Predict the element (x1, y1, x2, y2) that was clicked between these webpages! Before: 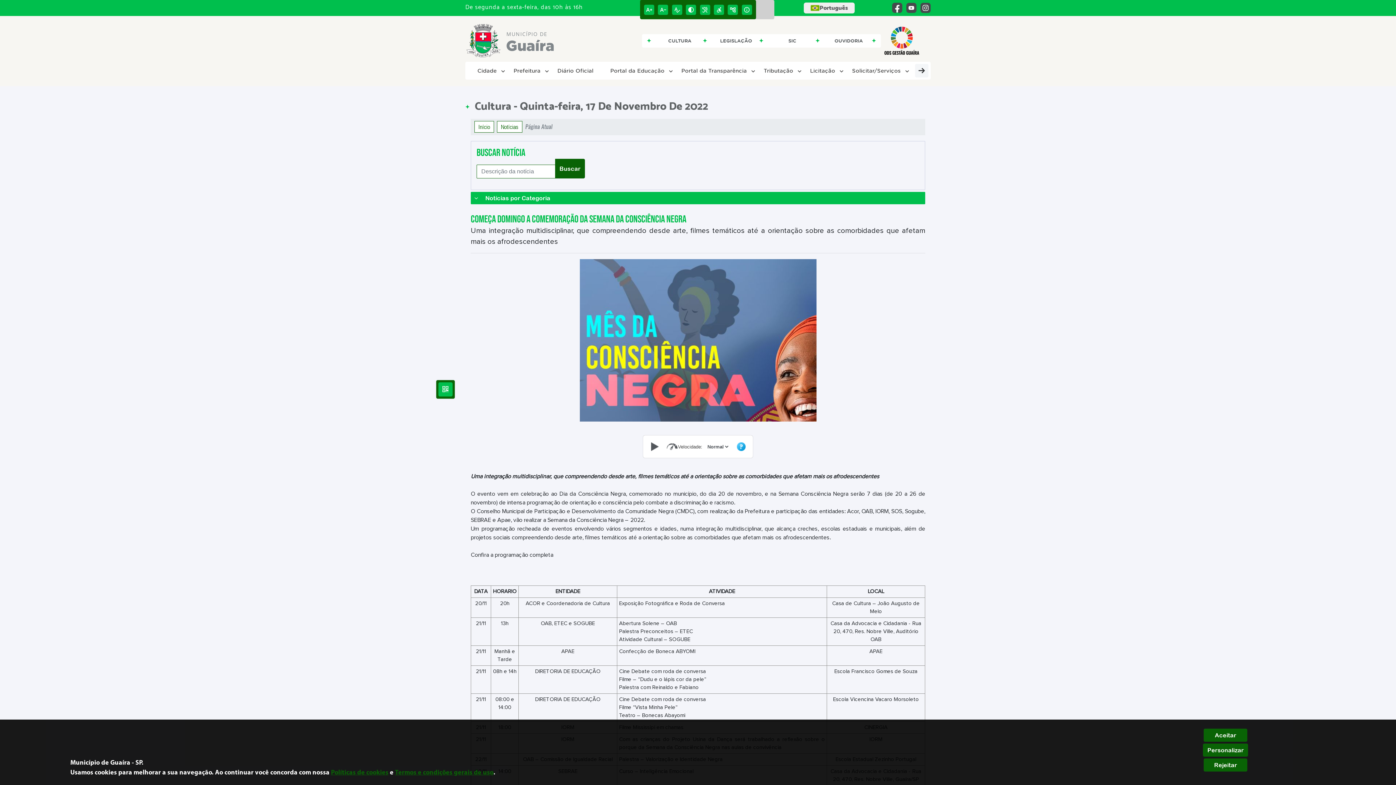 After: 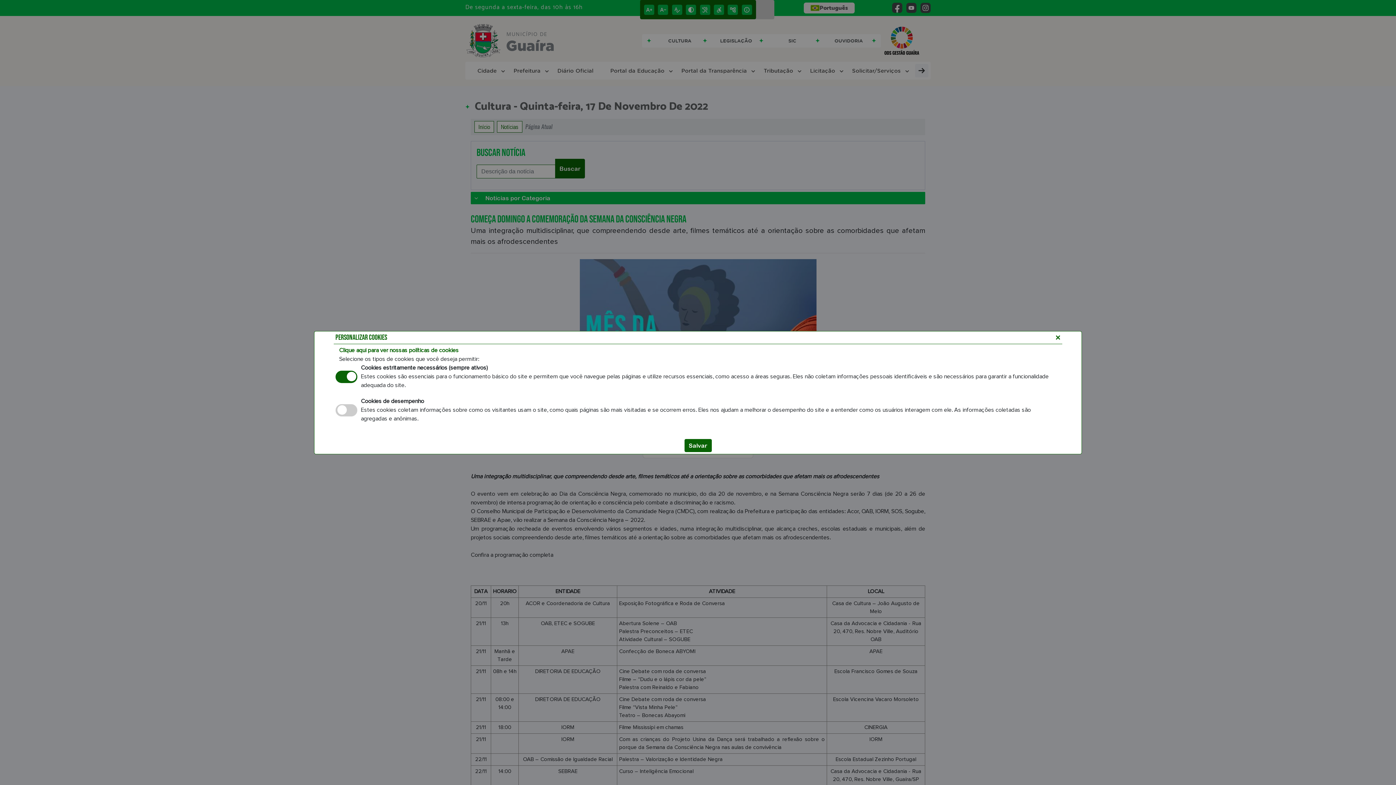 Action: bbox: (1203, 744, 1248, 757) label: Personalizar